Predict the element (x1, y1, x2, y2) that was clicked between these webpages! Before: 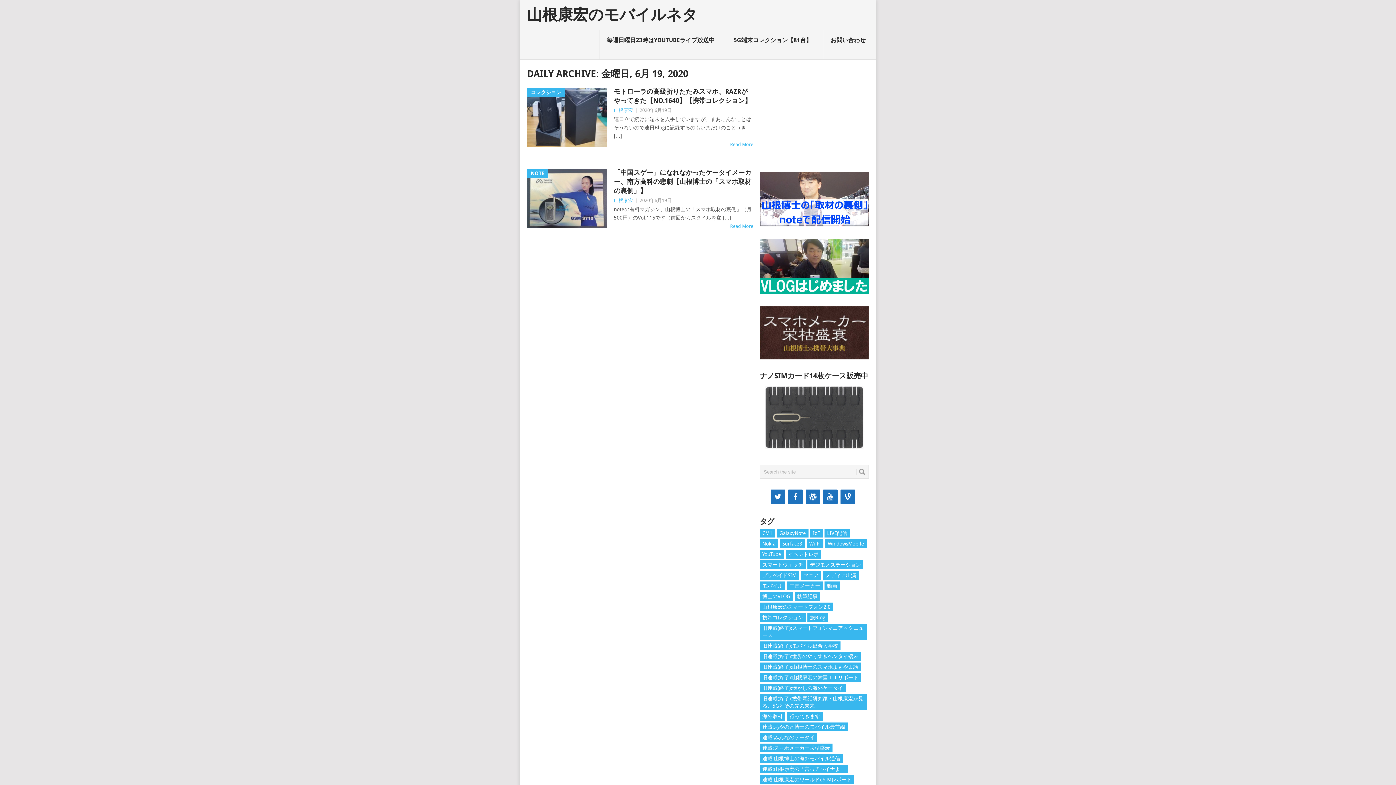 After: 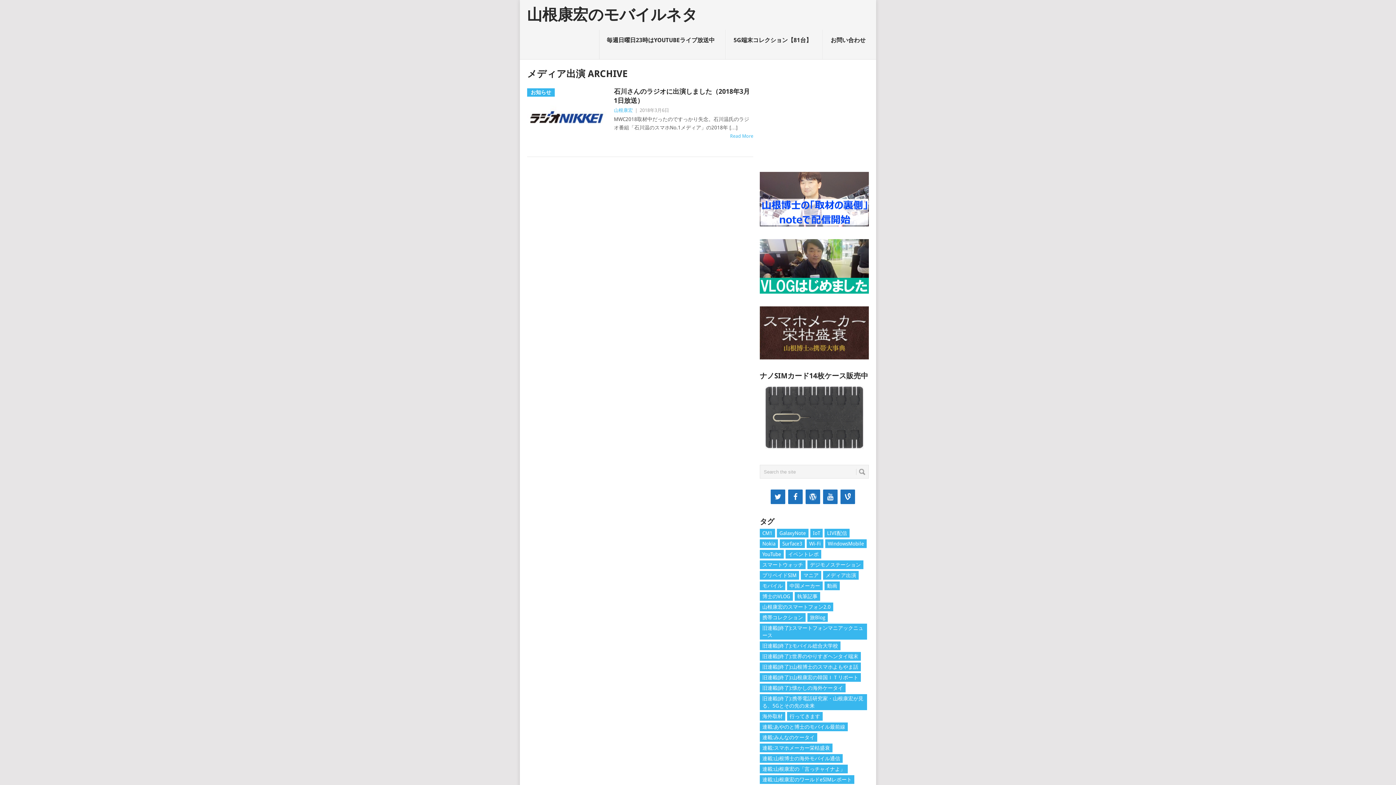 Action: bbox: (823, 571, 858, 580) label: メディア出演